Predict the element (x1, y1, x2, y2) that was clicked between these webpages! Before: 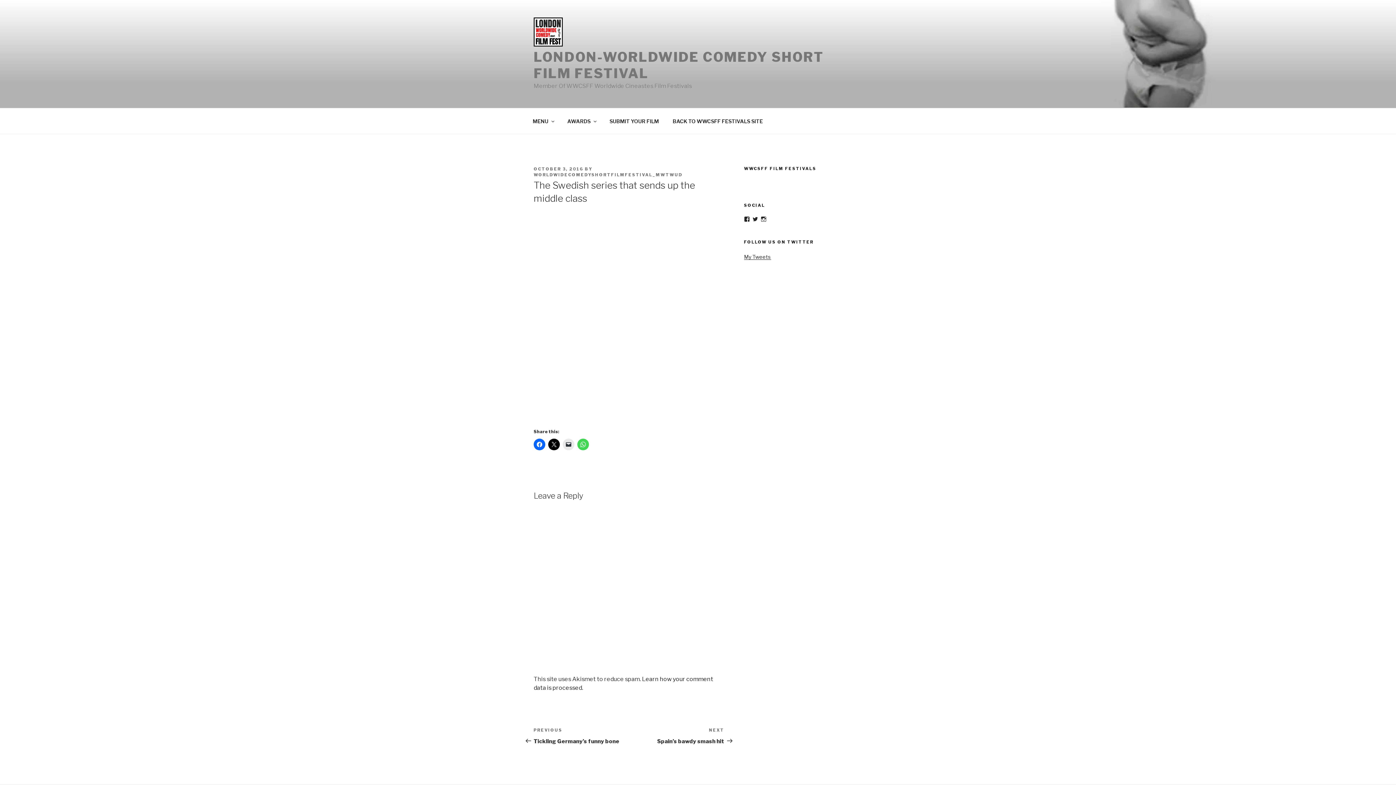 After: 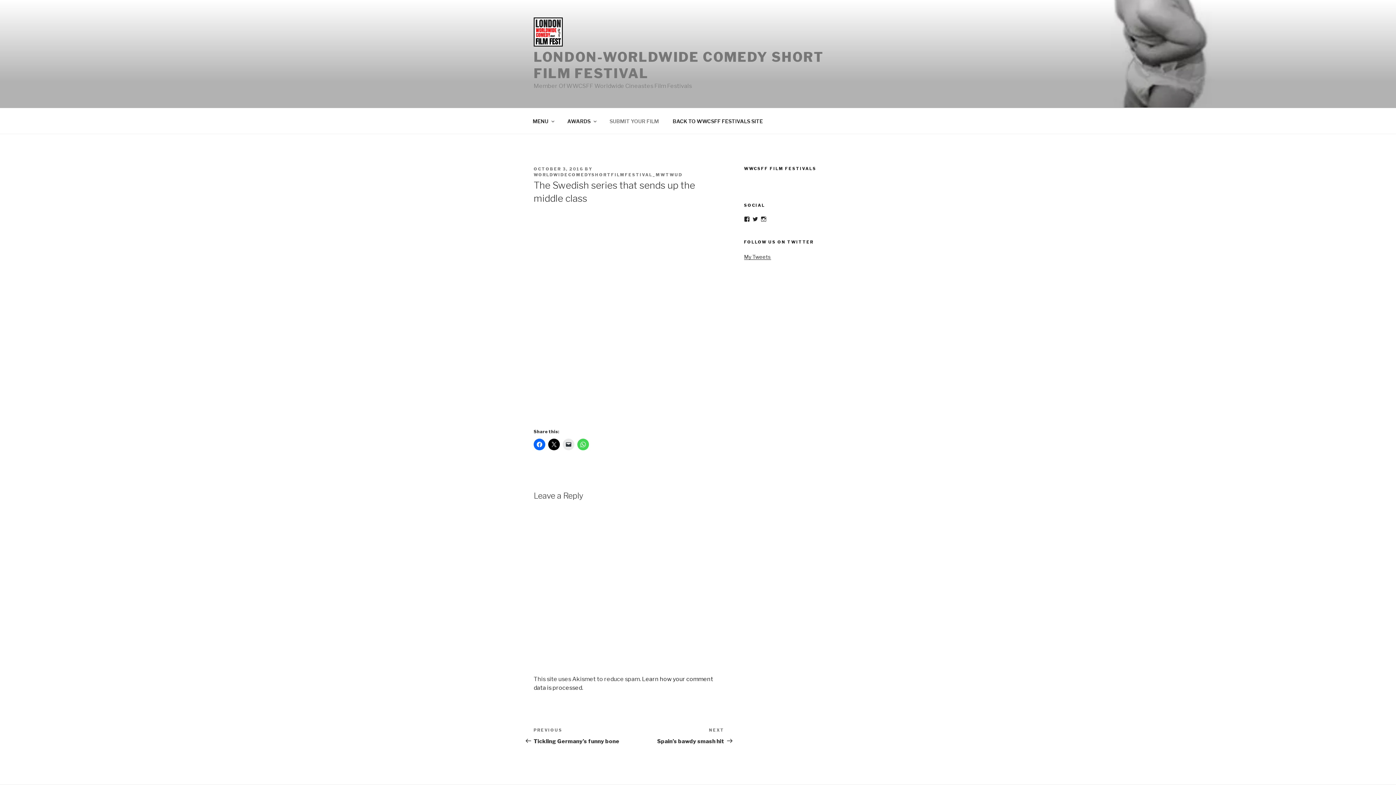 Action: bbox: (603, 112, 665, 130) label: SUBMIT YOUR FILM